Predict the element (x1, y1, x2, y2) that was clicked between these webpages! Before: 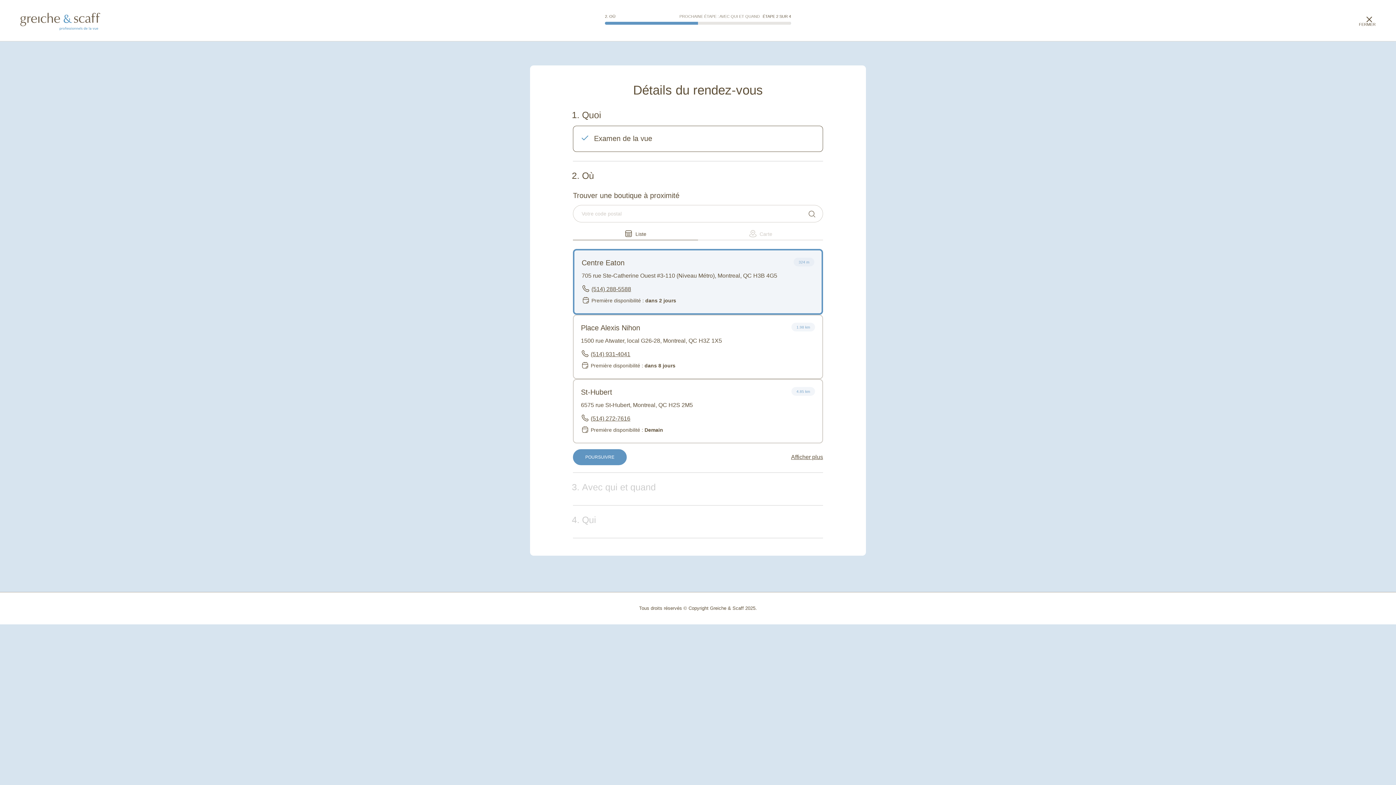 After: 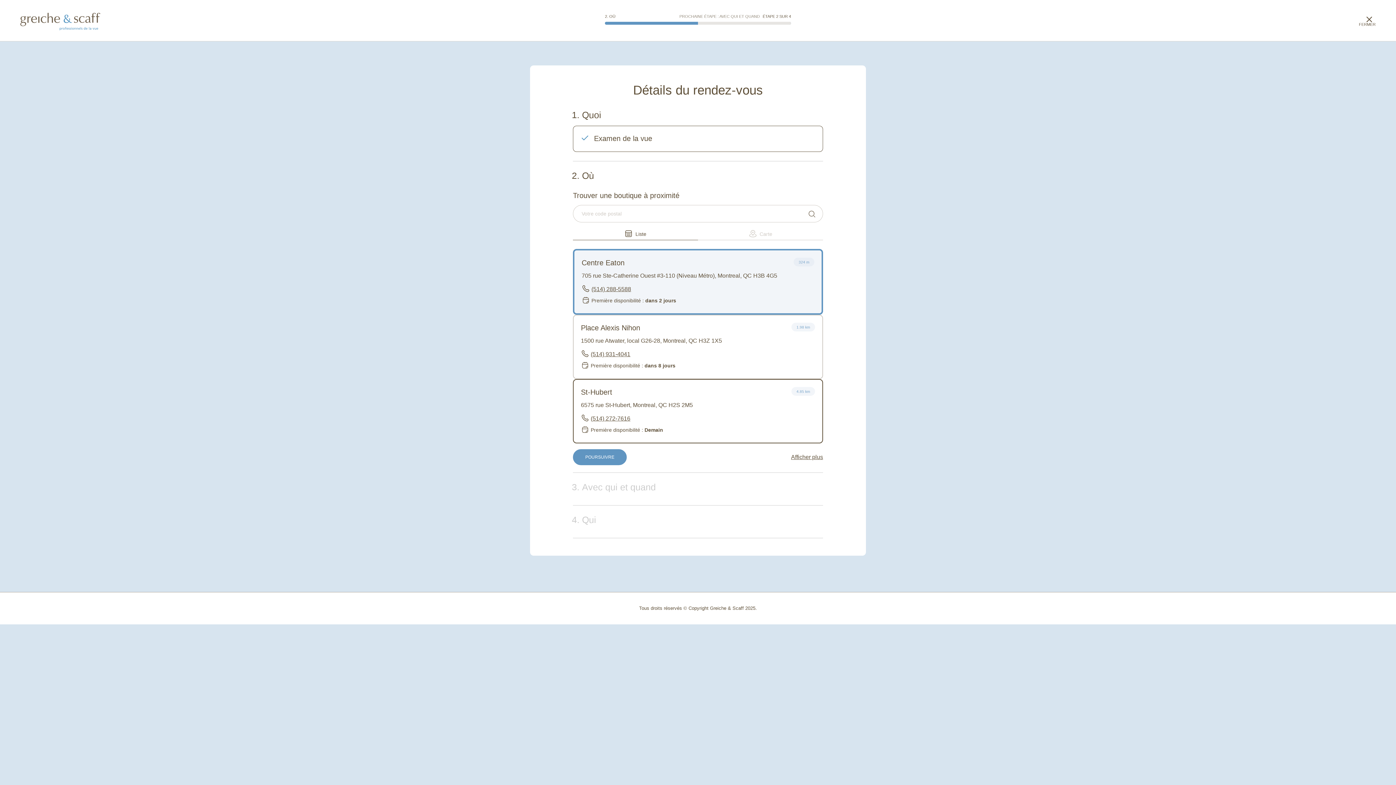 Action: label: (514) 272-7616 bbox: (590, 415, 630, 422)